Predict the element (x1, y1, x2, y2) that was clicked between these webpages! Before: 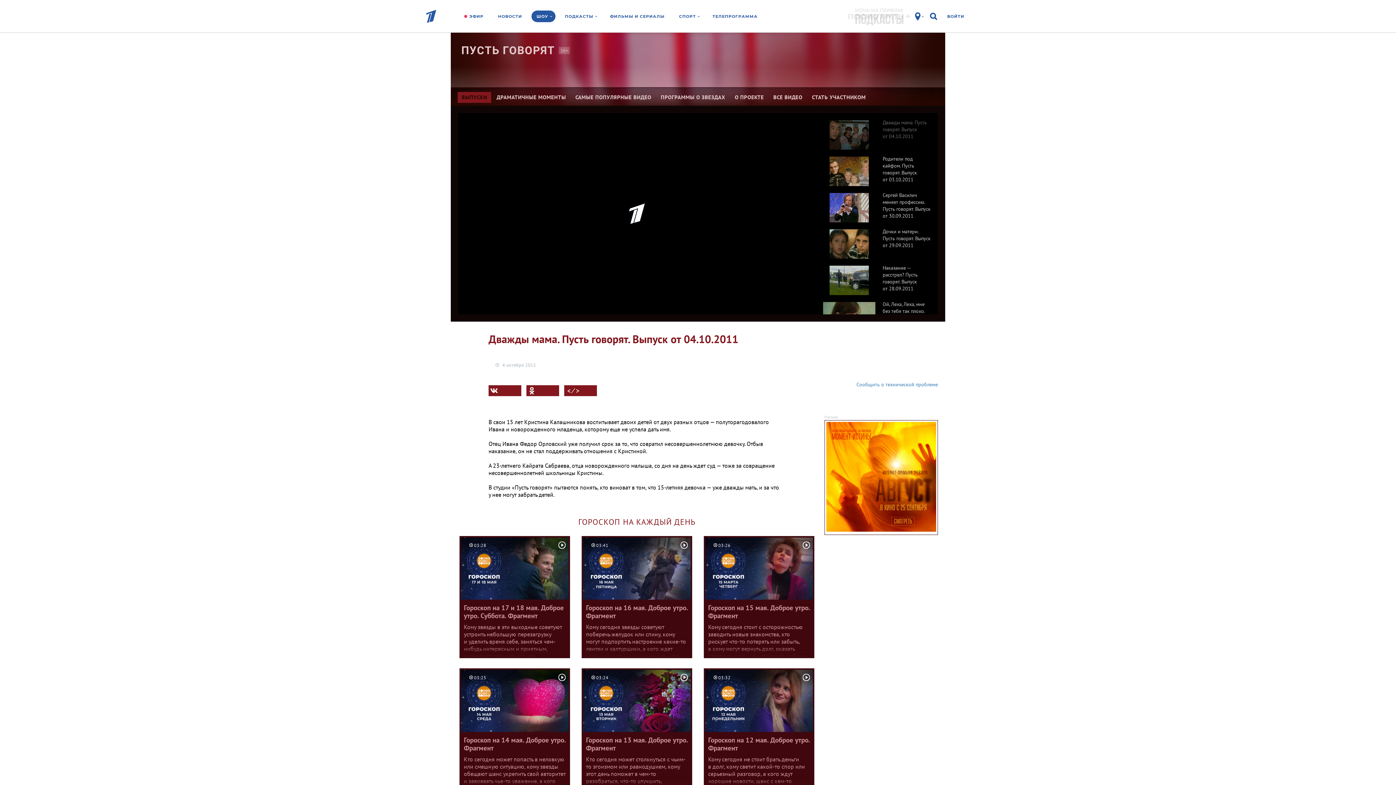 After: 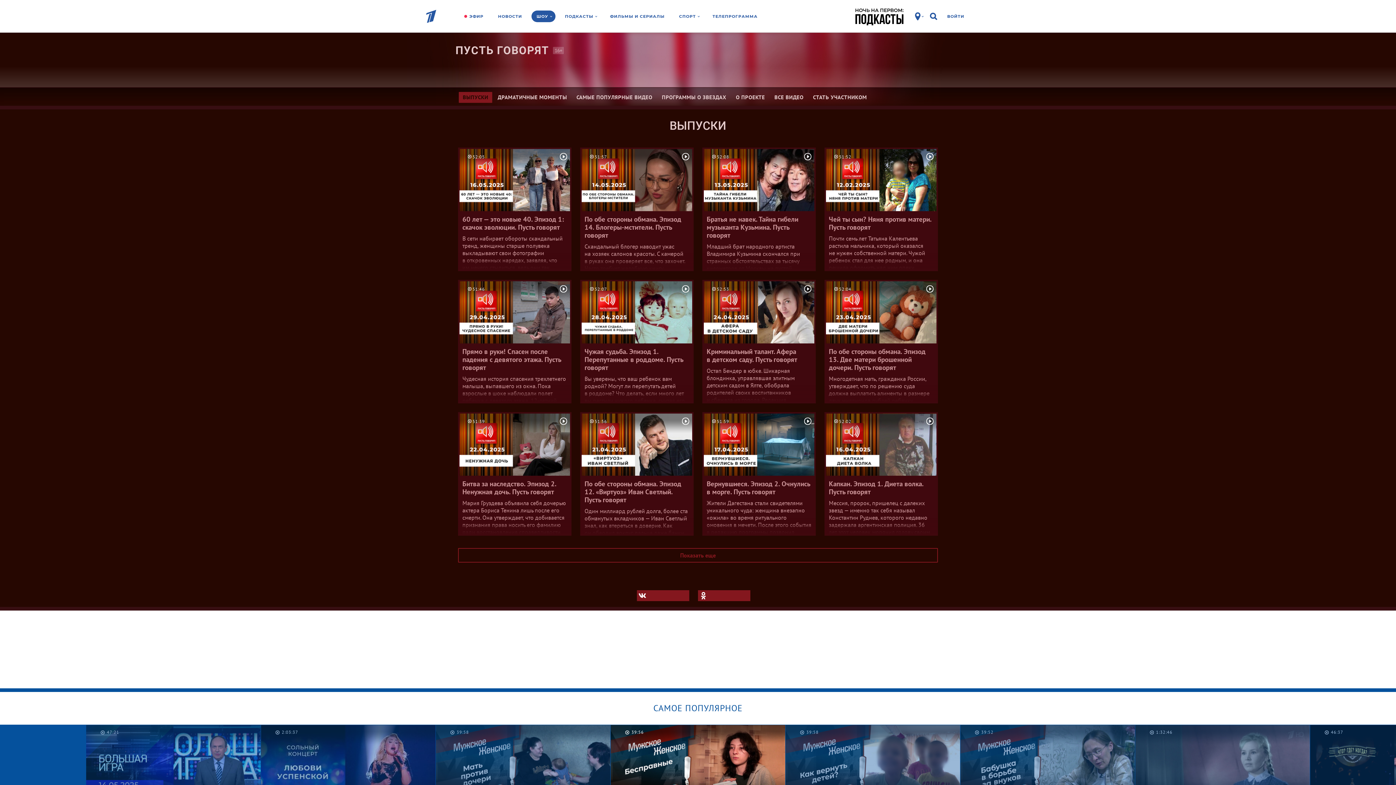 Action: label: ВЫПУСКИ bbox: (457, 92, 496, 102)